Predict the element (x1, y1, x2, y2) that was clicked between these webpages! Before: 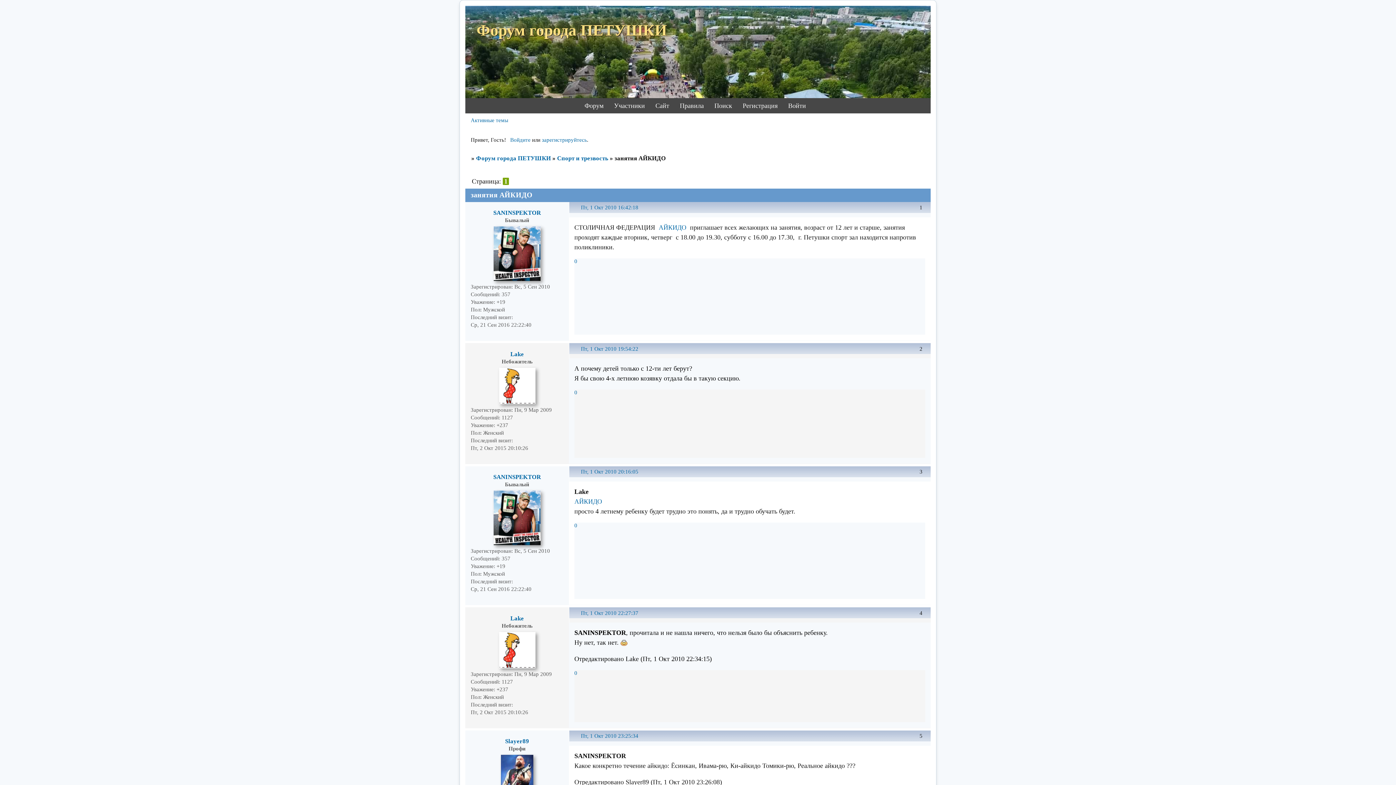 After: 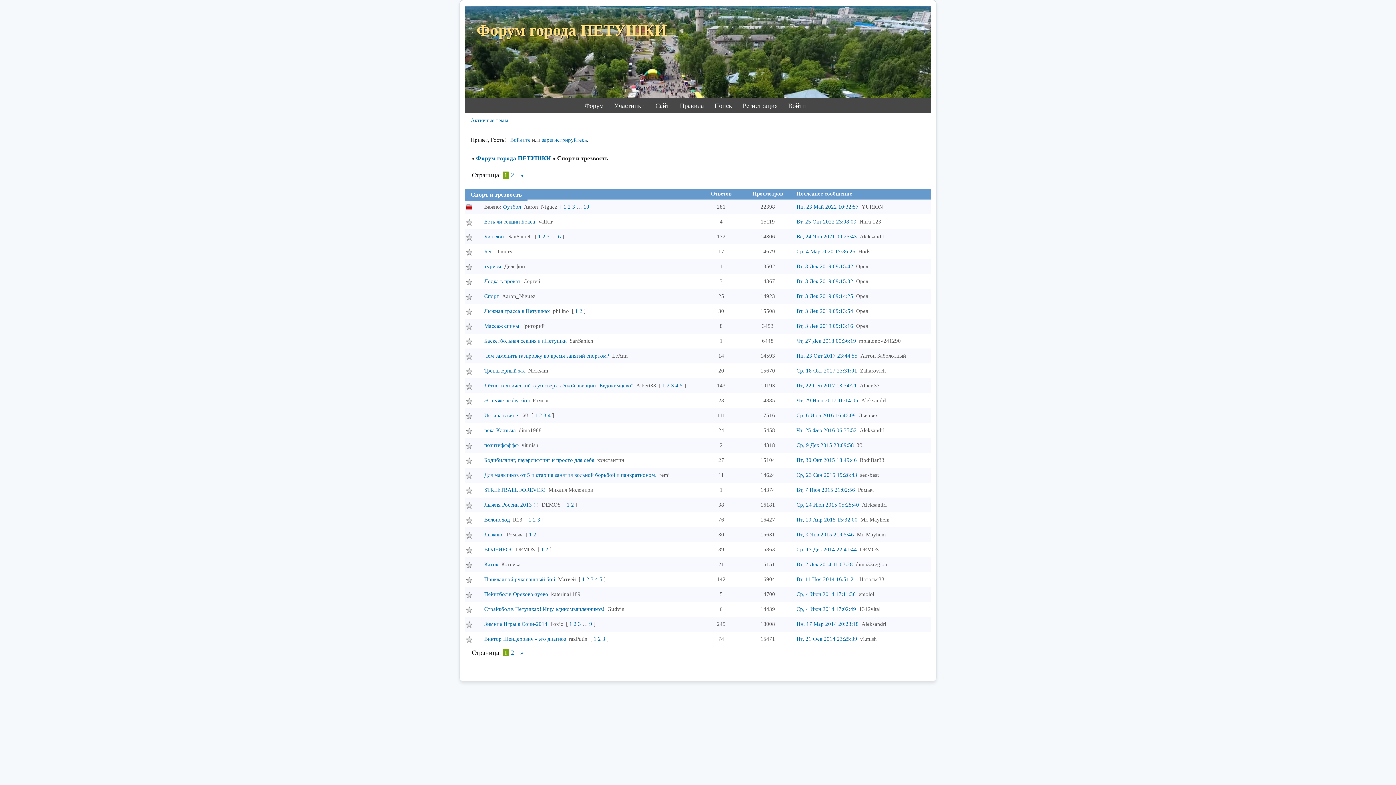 Action: bbox: (557, 154, 608, 161) label: Спорт и трезвость